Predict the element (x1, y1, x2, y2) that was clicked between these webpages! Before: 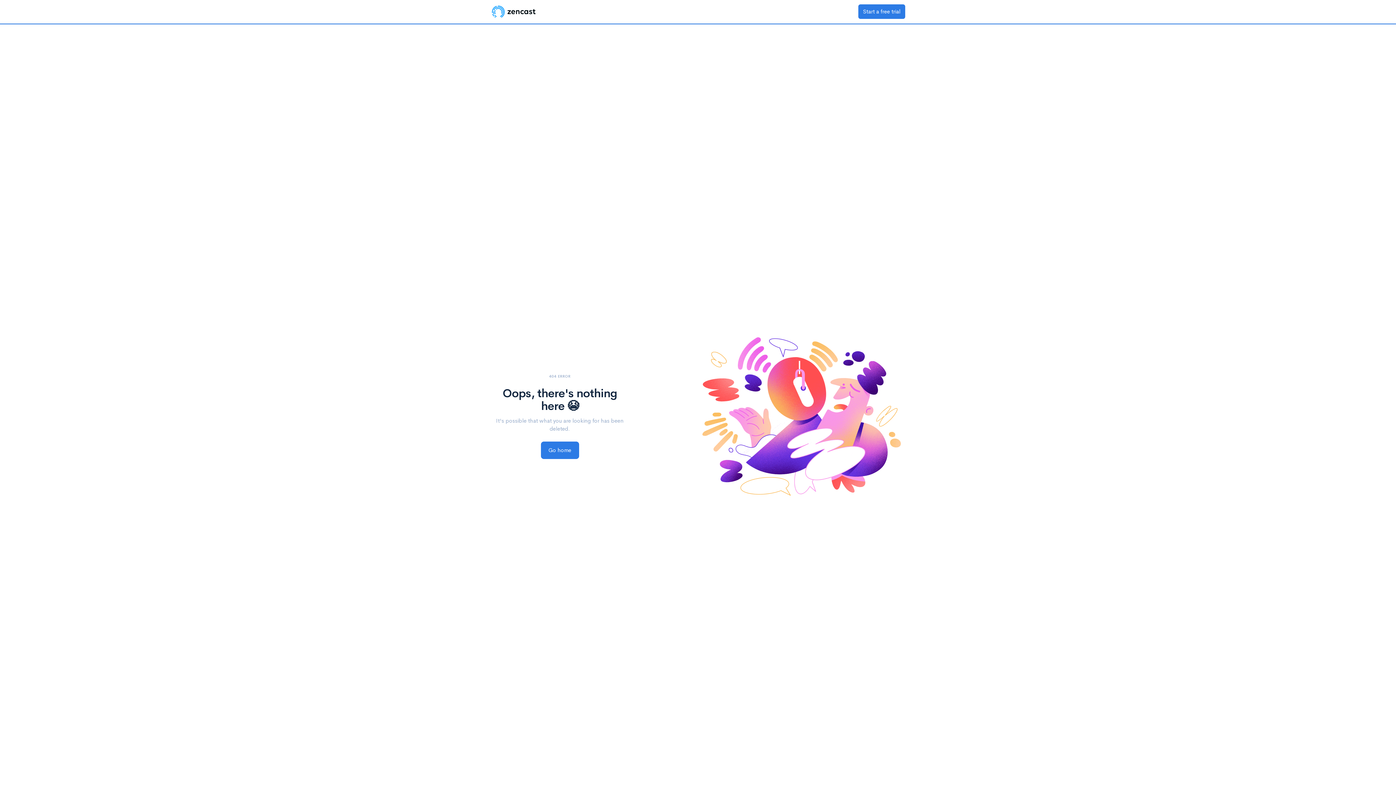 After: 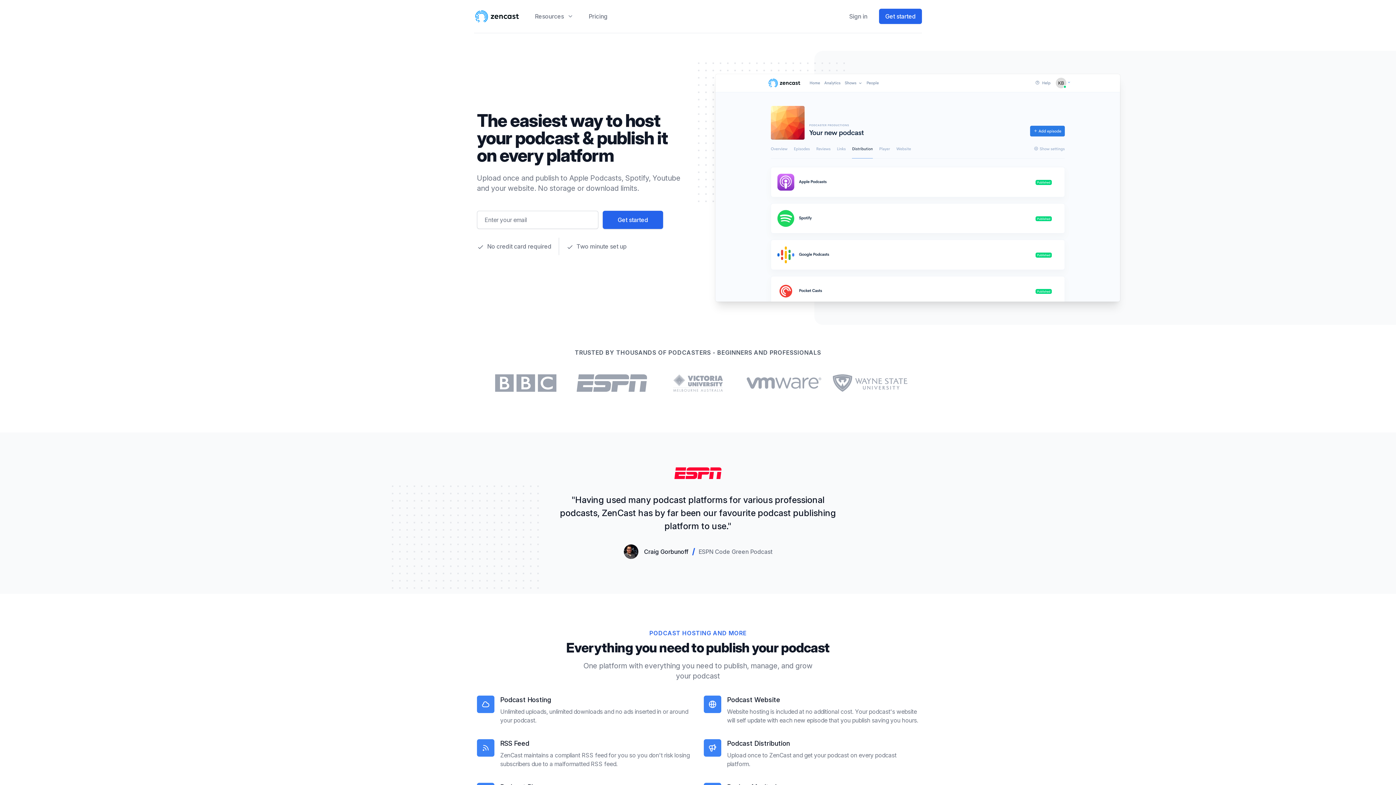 Action: bbox: (490, 4, 537, 18)